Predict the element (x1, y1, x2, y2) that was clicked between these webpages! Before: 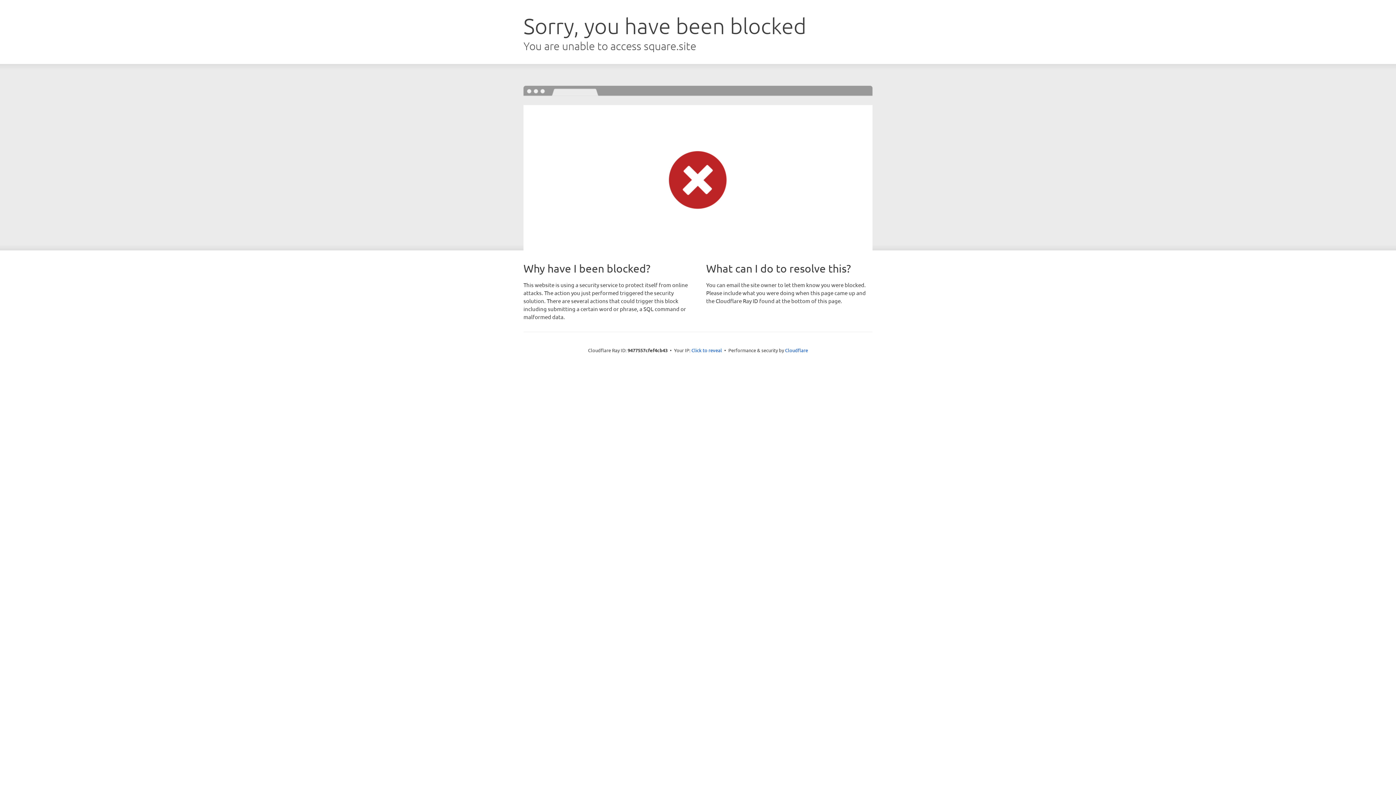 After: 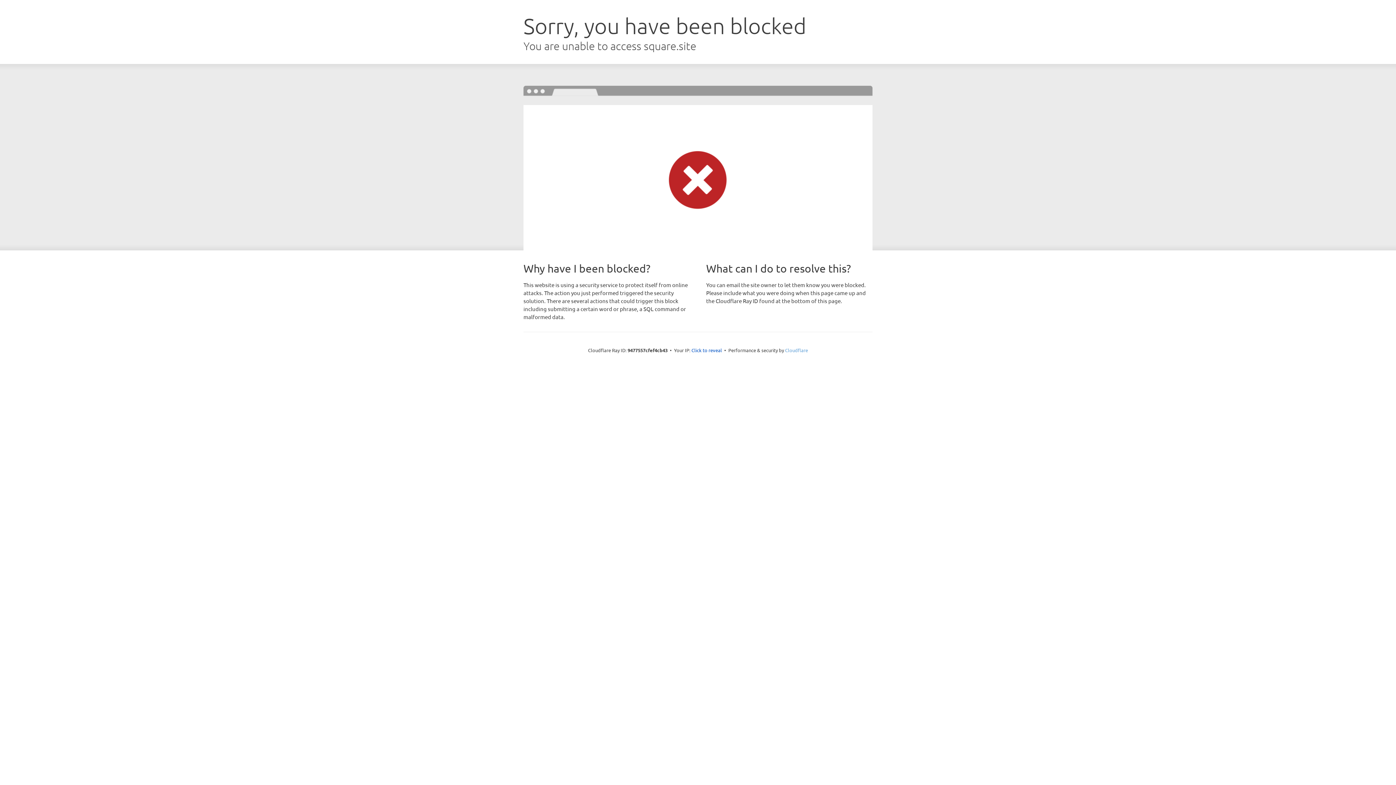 Action: bbox: (785, 347, 808, 353) label: Cloudflare